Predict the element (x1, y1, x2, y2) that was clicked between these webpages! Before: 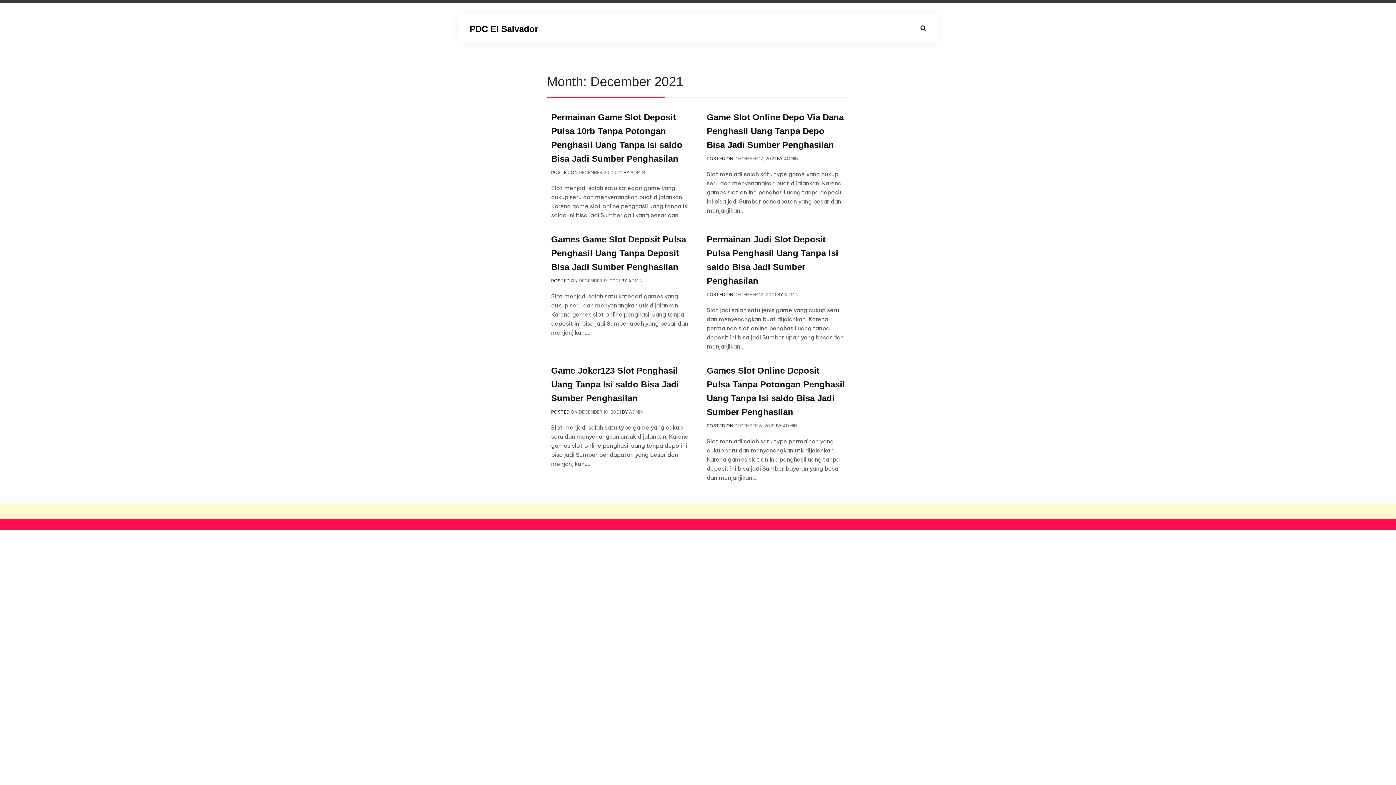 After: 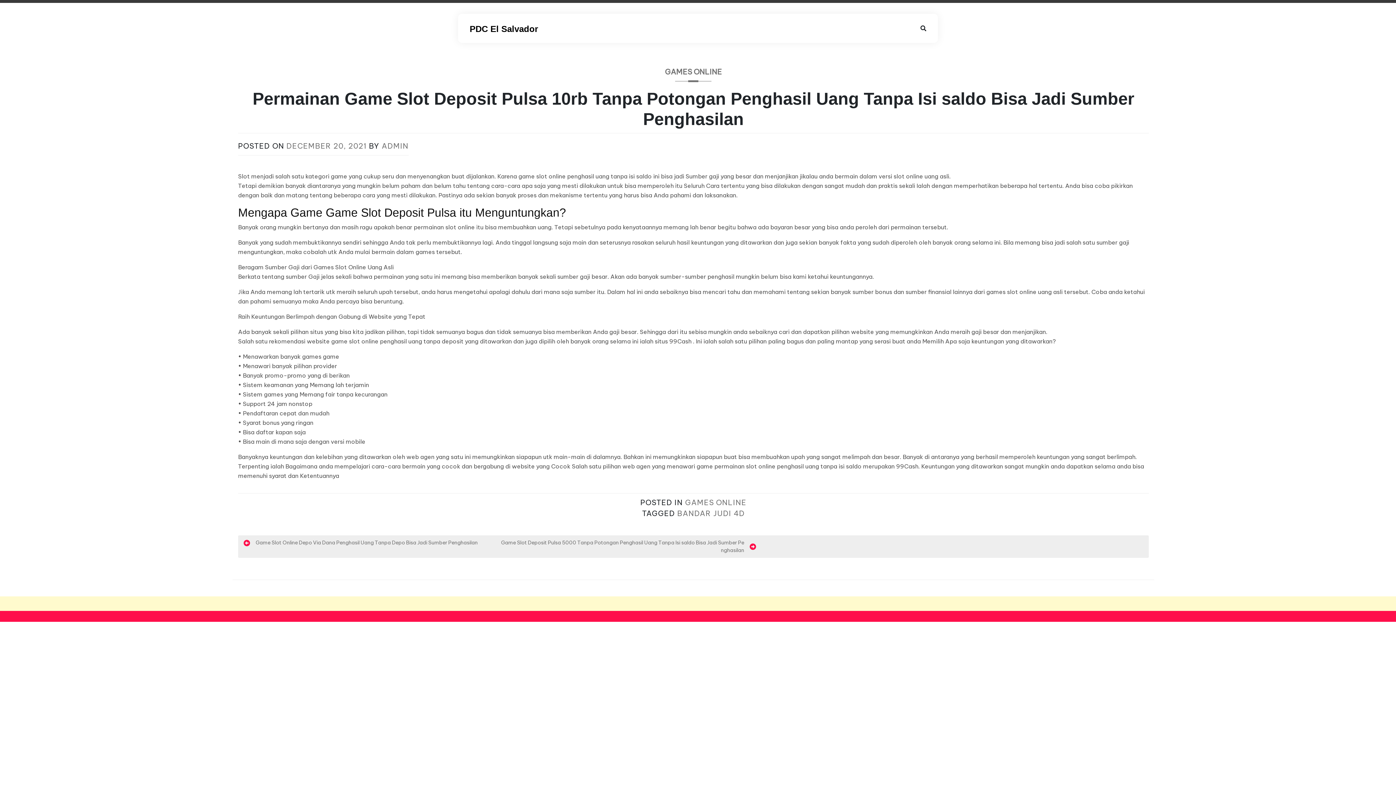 Action: label: DECEMBER 20, 2021 bbox: (578, 169, 622, 175)